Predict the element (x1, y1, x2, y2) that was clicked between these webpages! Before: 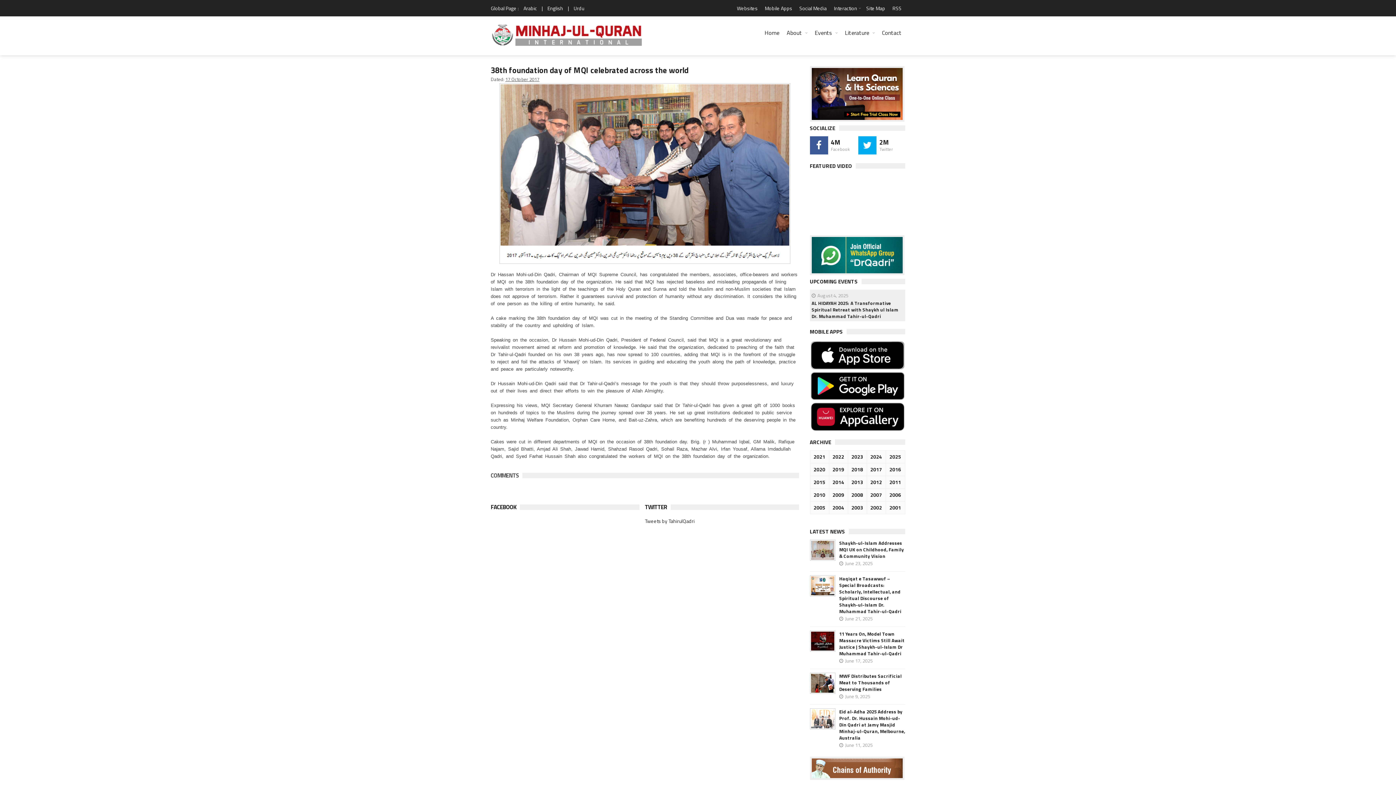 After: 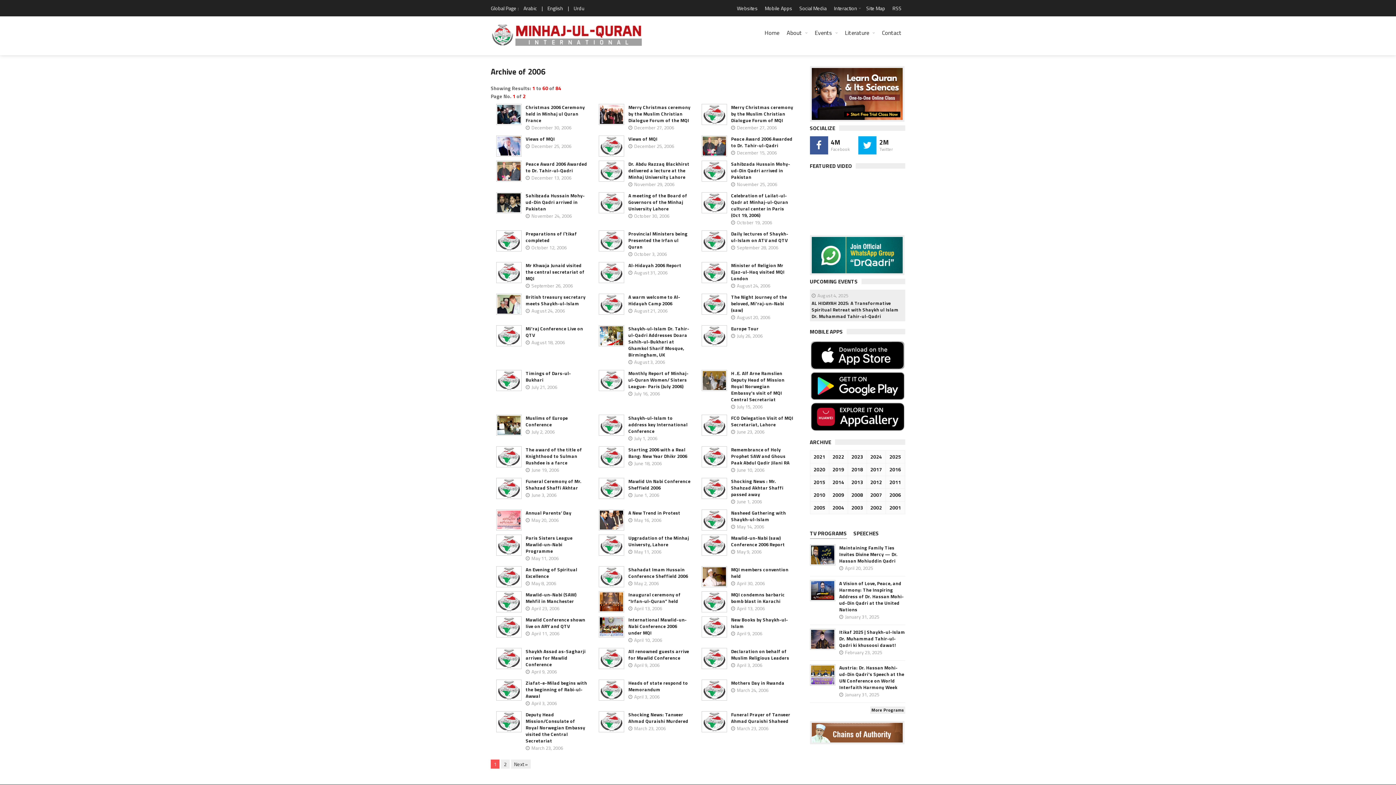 Action: bbox: (888, 491, 902, 499) label: 2006